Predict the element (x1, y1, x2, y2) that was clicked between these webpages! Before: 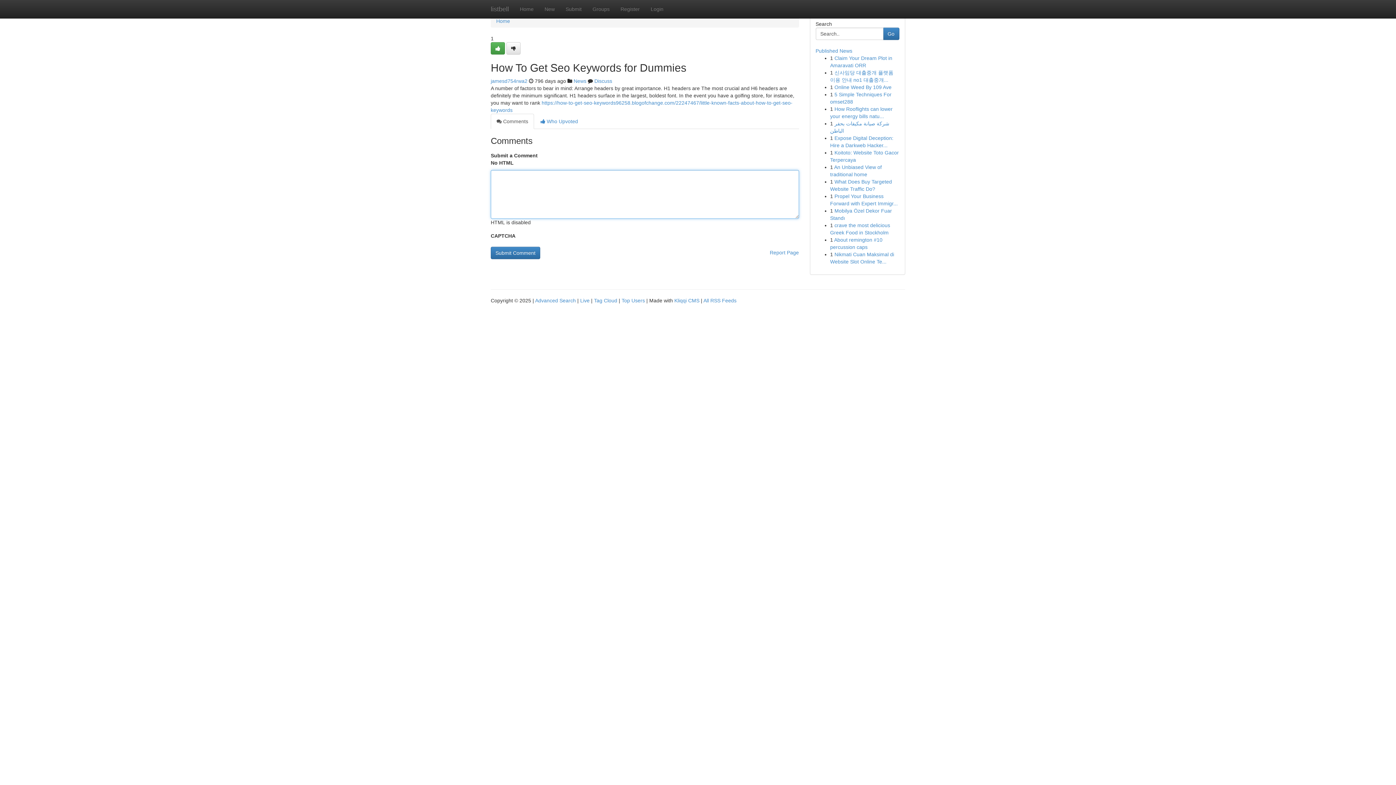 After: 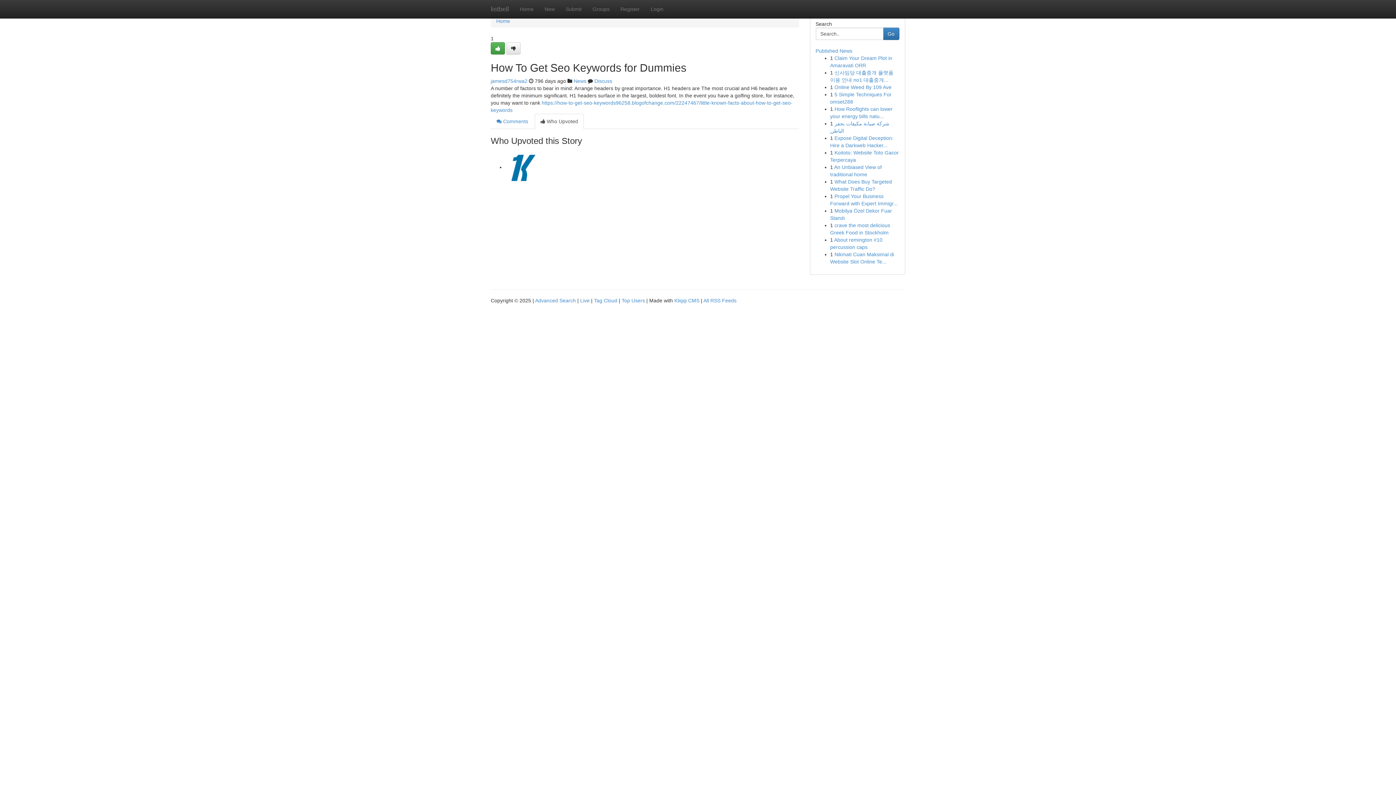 Action: bbox: (534, 113, 584, 129) label:  Who Upvoted